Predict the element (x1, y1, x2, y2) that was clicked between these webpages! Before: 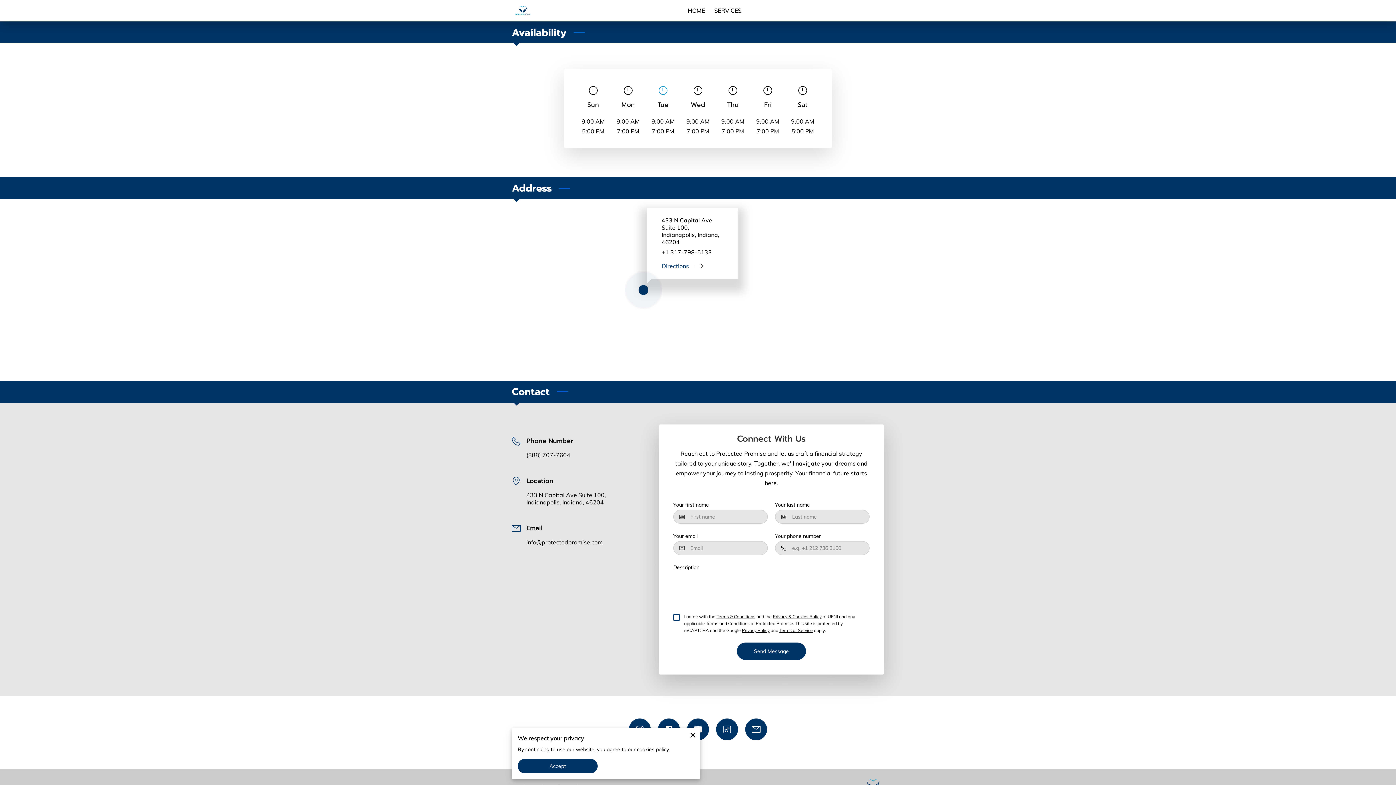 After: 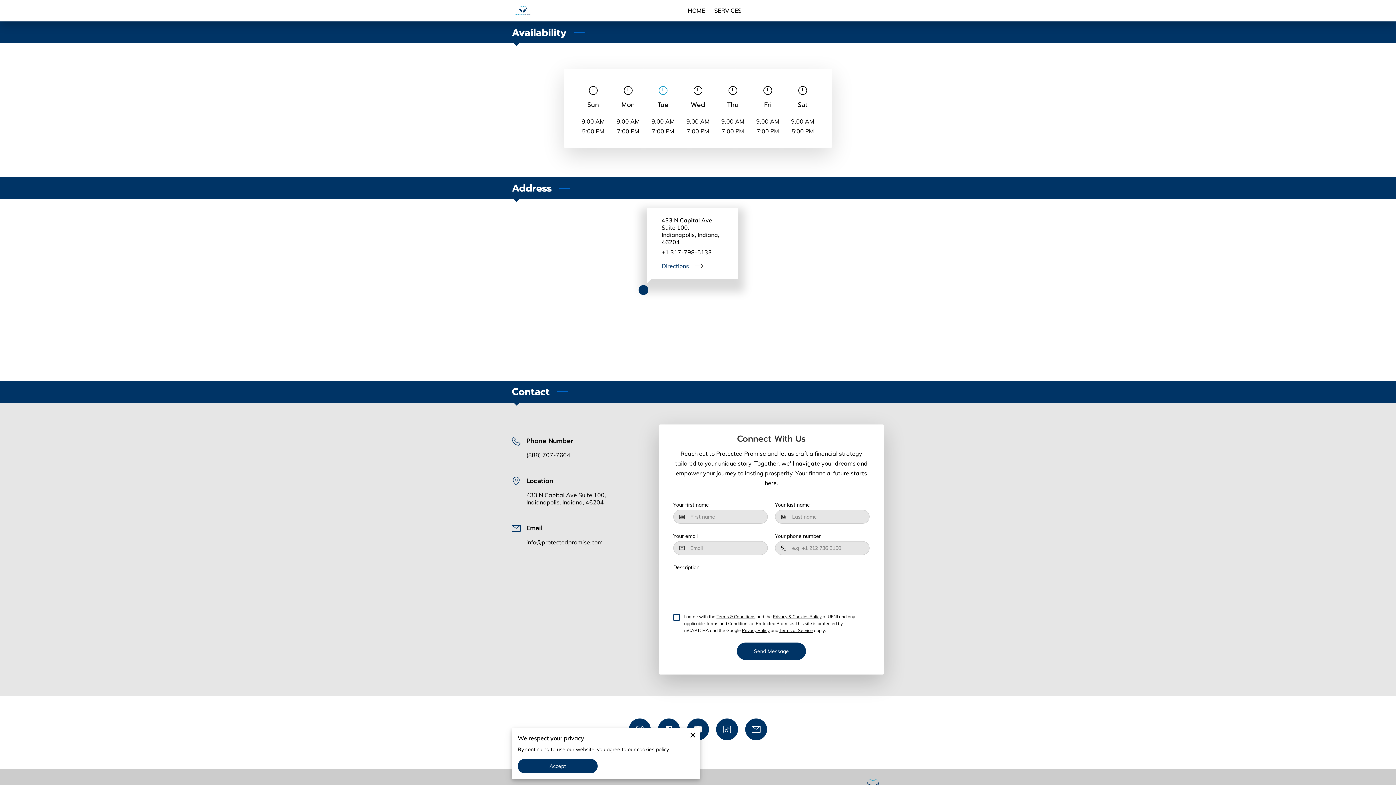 Action: label: Directions bbox: (661, 261, 723, 270)